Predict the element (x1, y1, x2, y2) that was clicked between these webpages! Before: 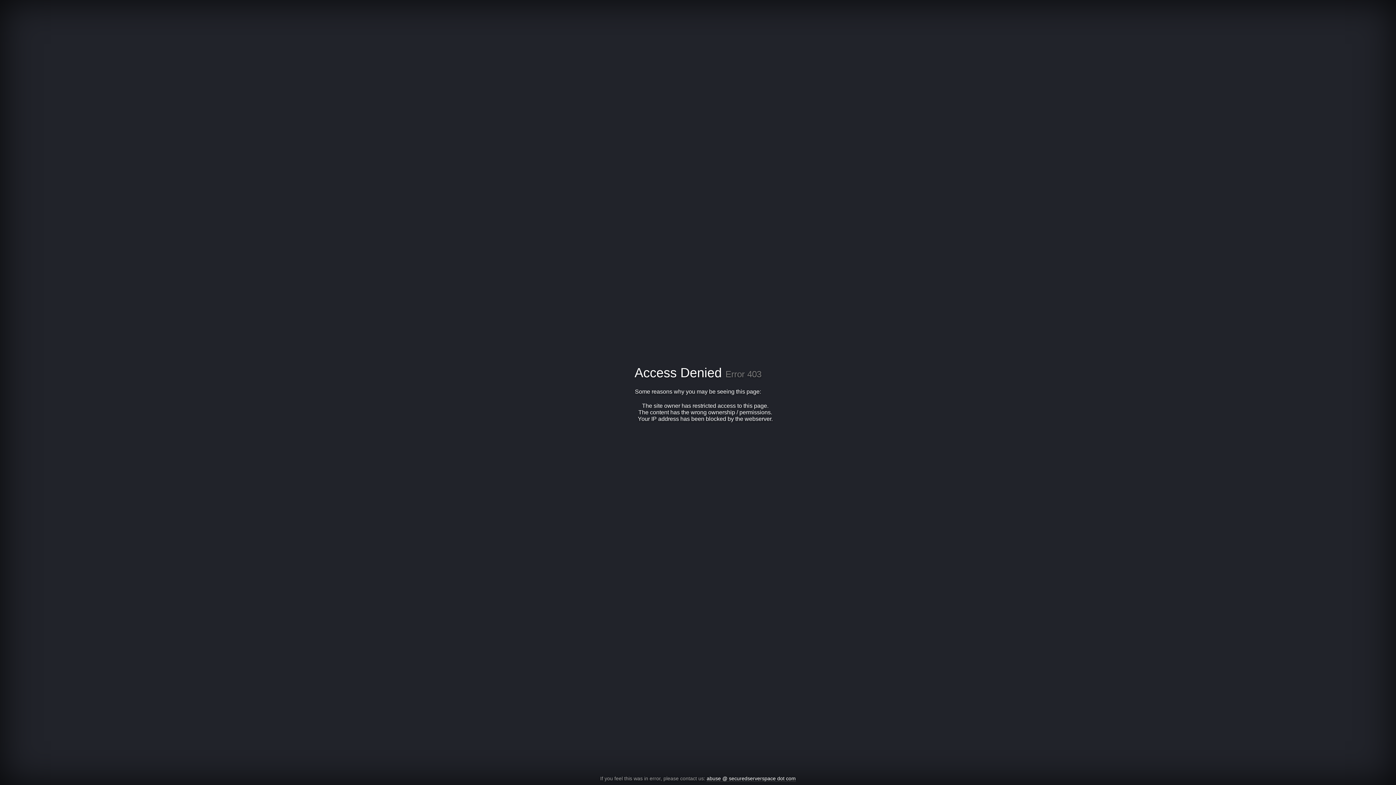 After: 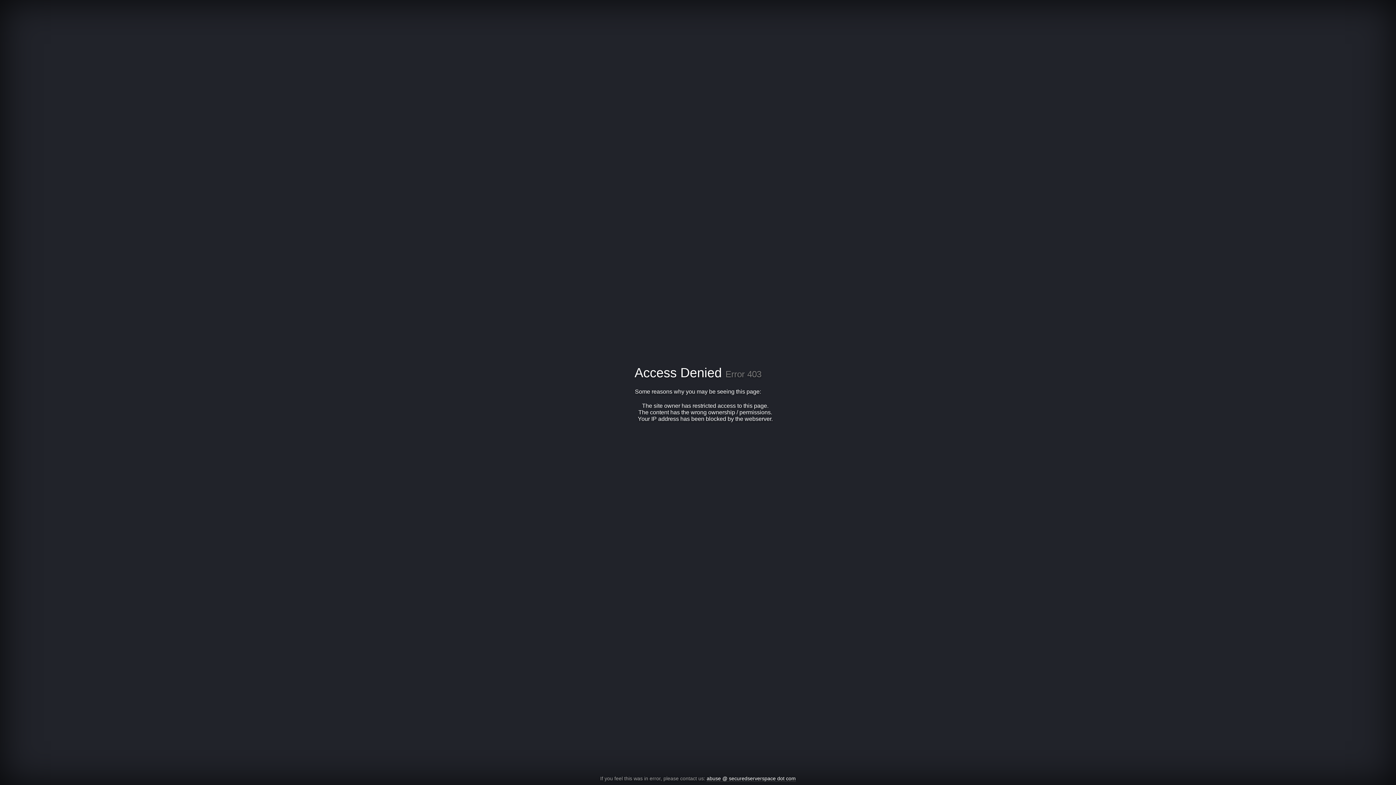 Action: label: abuse @ securedserverspace dot com bbox: (706, 776, 796, 782)